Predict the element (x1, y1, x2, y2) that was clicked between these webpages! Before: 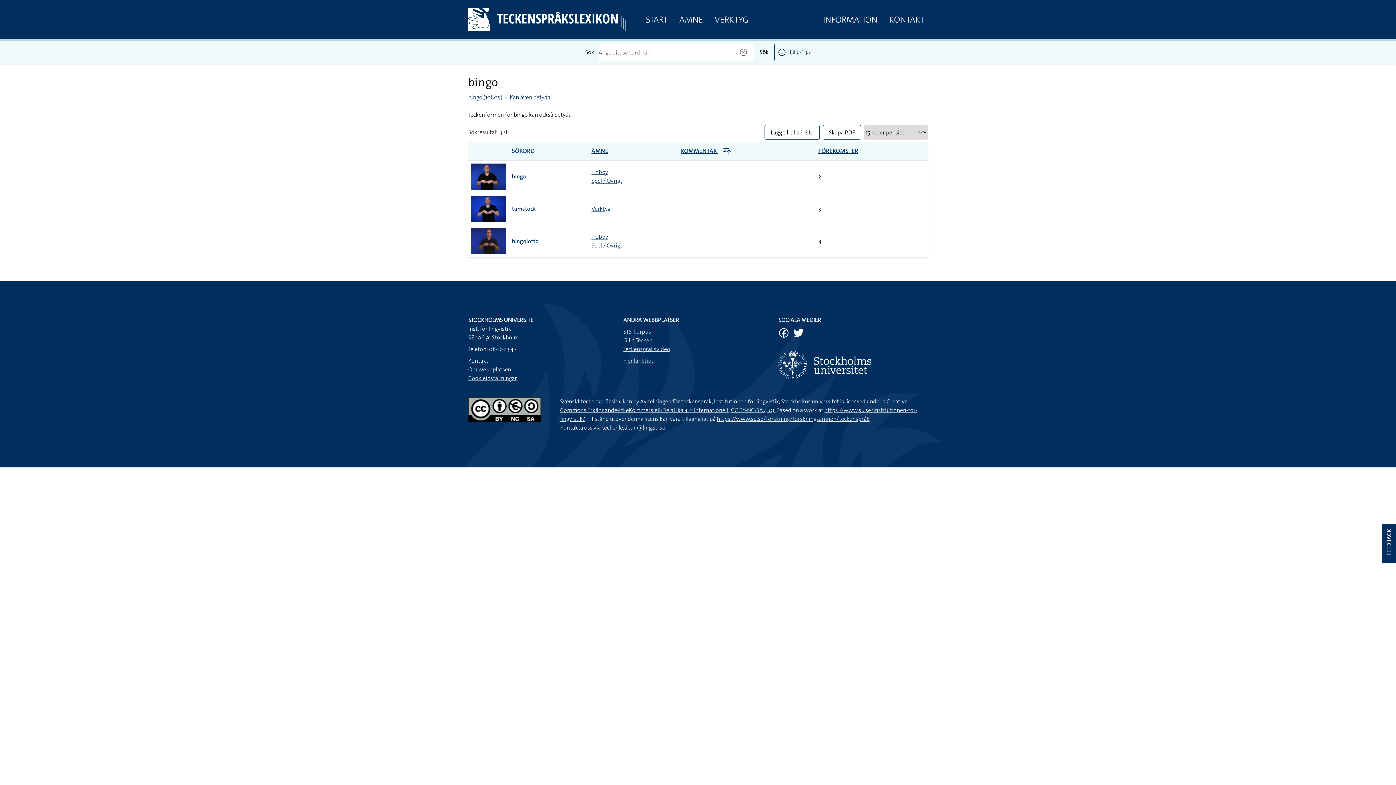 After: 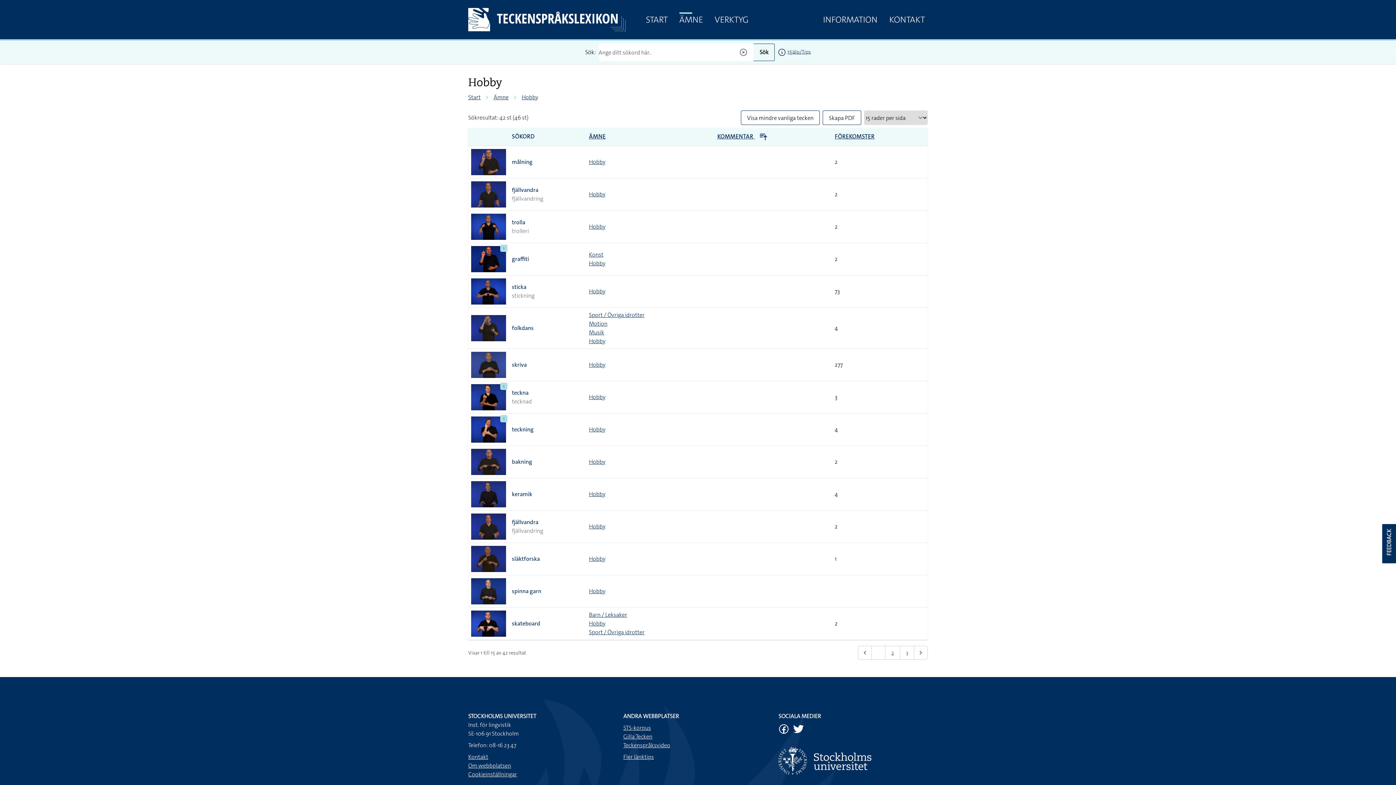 Action: label: Hobby bbox: (591, 168, 608, 176)